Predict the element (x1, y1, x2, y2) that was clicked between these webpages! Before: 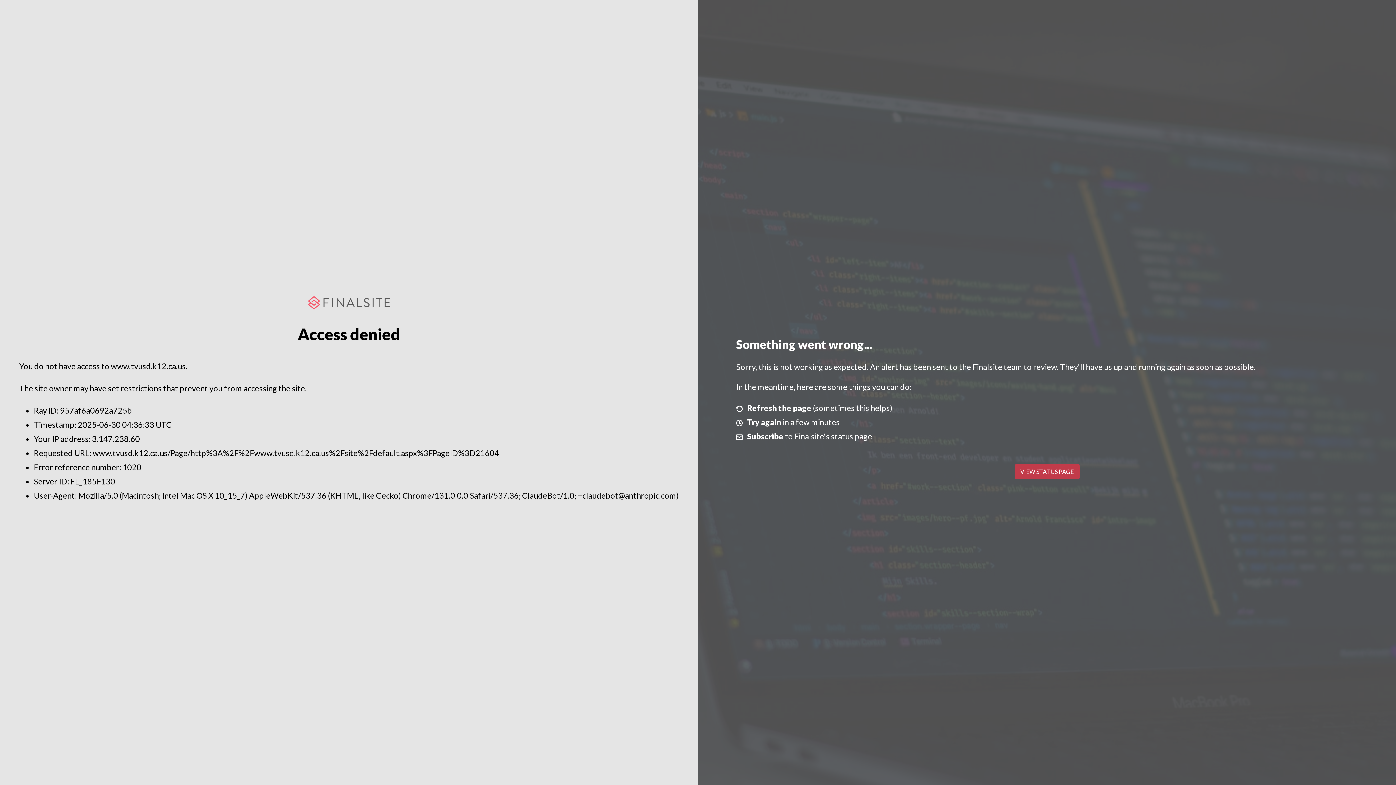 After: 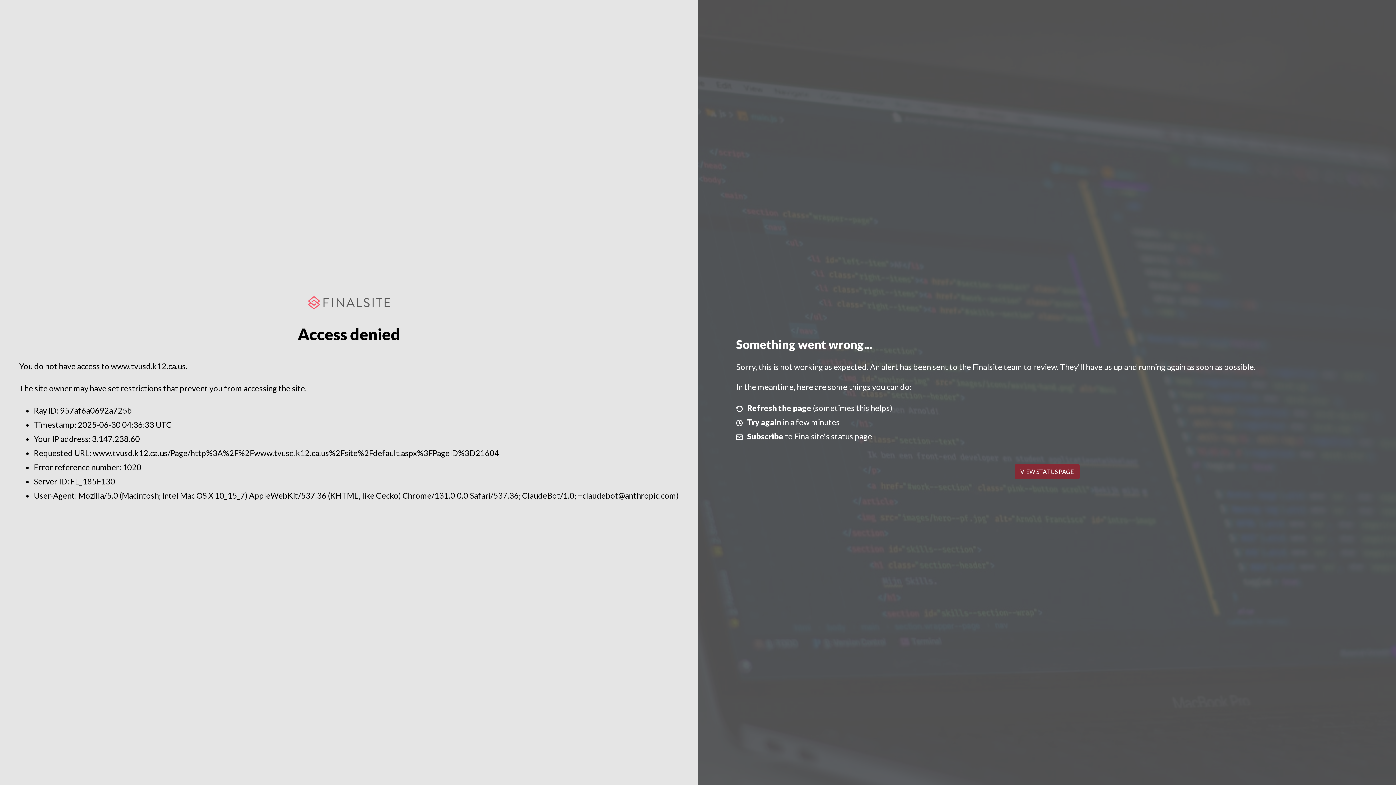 Action: label: VIEW STATUS PAGE bbox: (1014, 464, 1079, 479)